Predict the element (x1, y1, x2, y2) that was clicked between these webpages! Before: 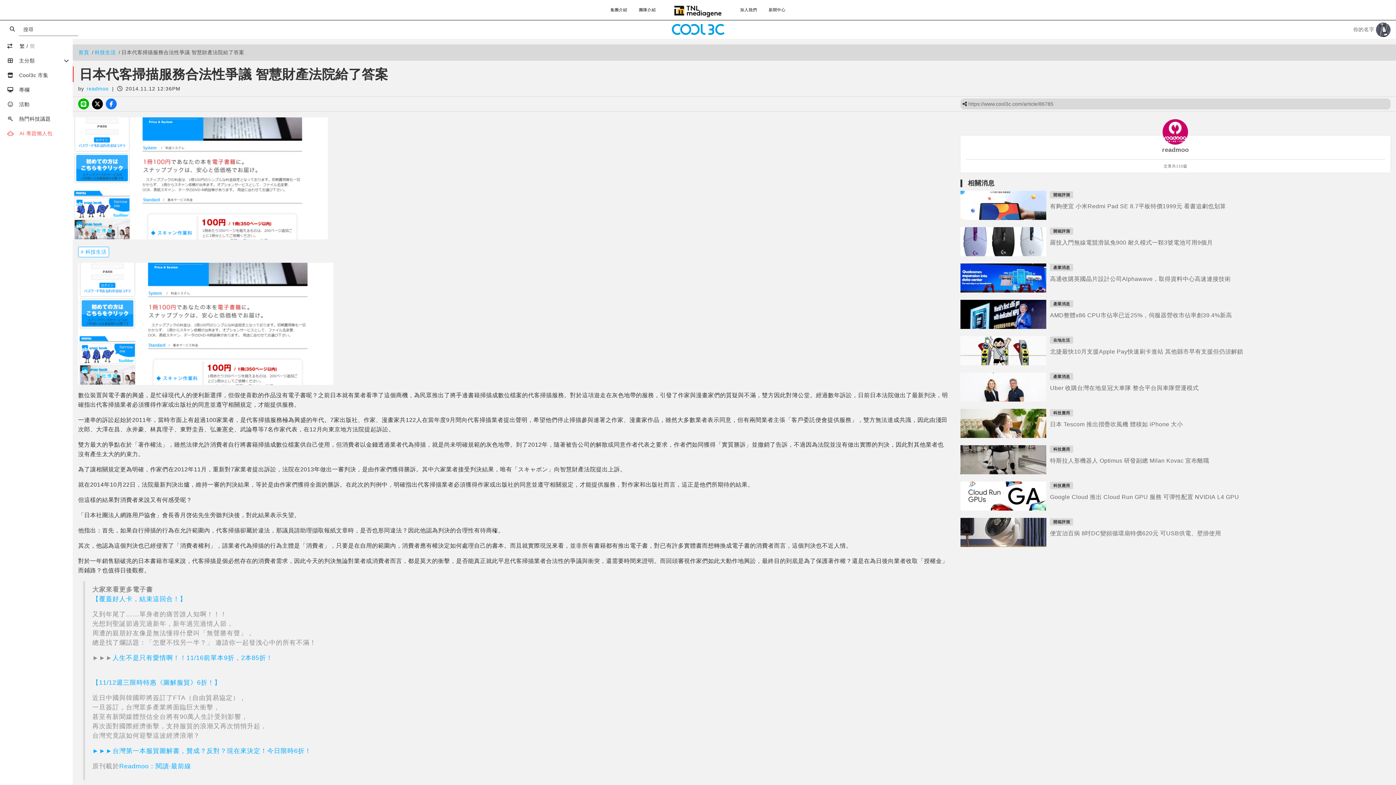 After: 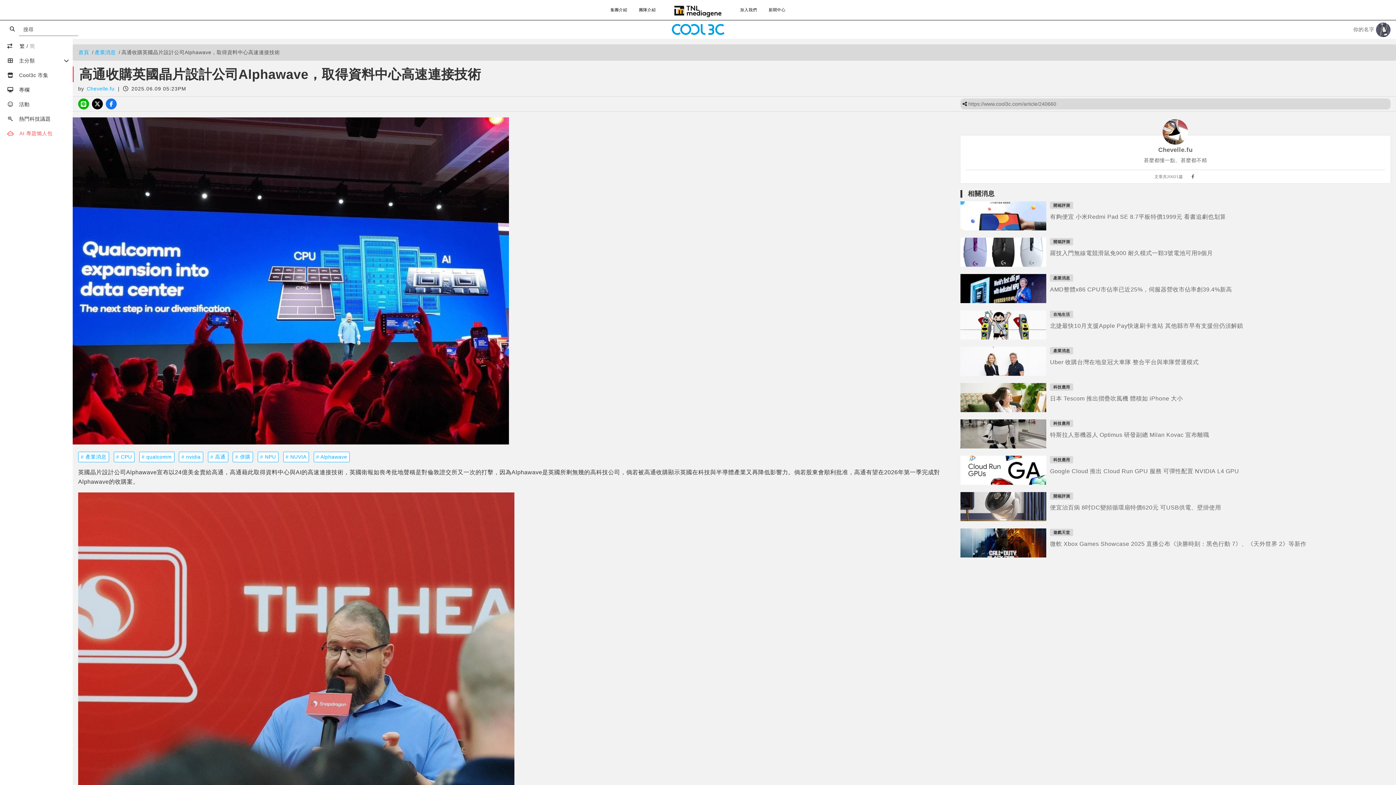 Action: label: 高通收購英國晶片設計公司Alphawave，取得資料中心高速連接技術 bbox: (1050, 276, 1231, 282)